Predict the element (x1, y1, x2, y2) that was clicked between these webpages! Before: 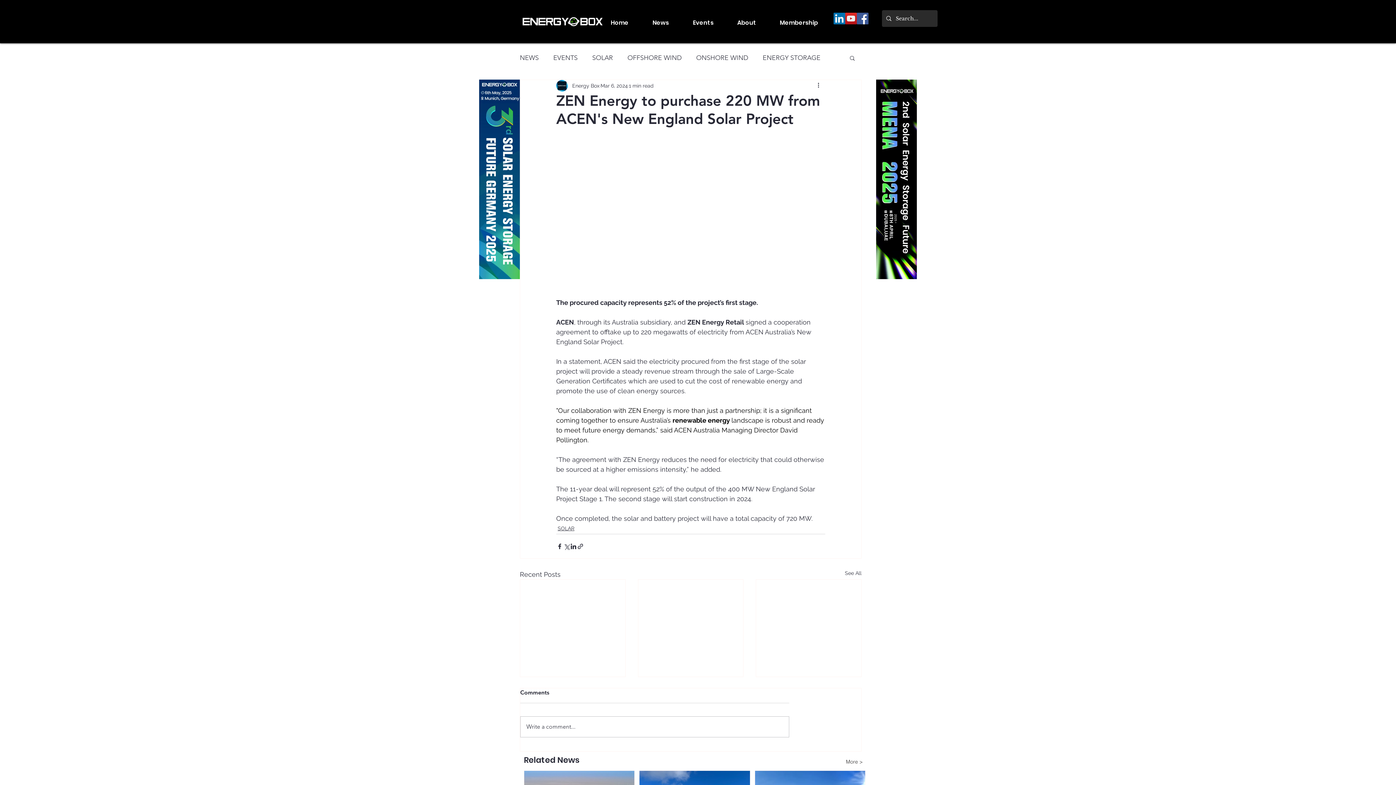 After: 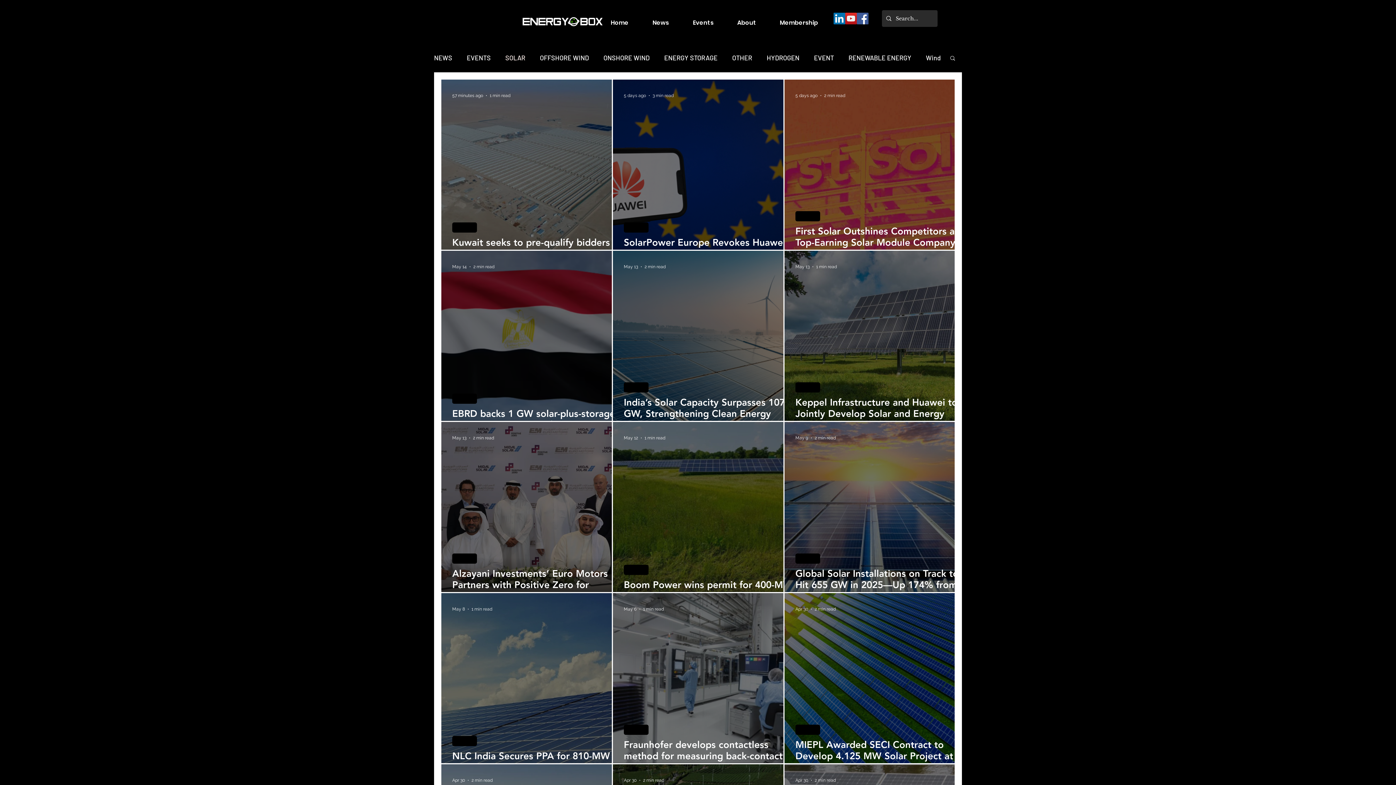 Action: label: SOLAR bbox: (557, 525, 574, 532)